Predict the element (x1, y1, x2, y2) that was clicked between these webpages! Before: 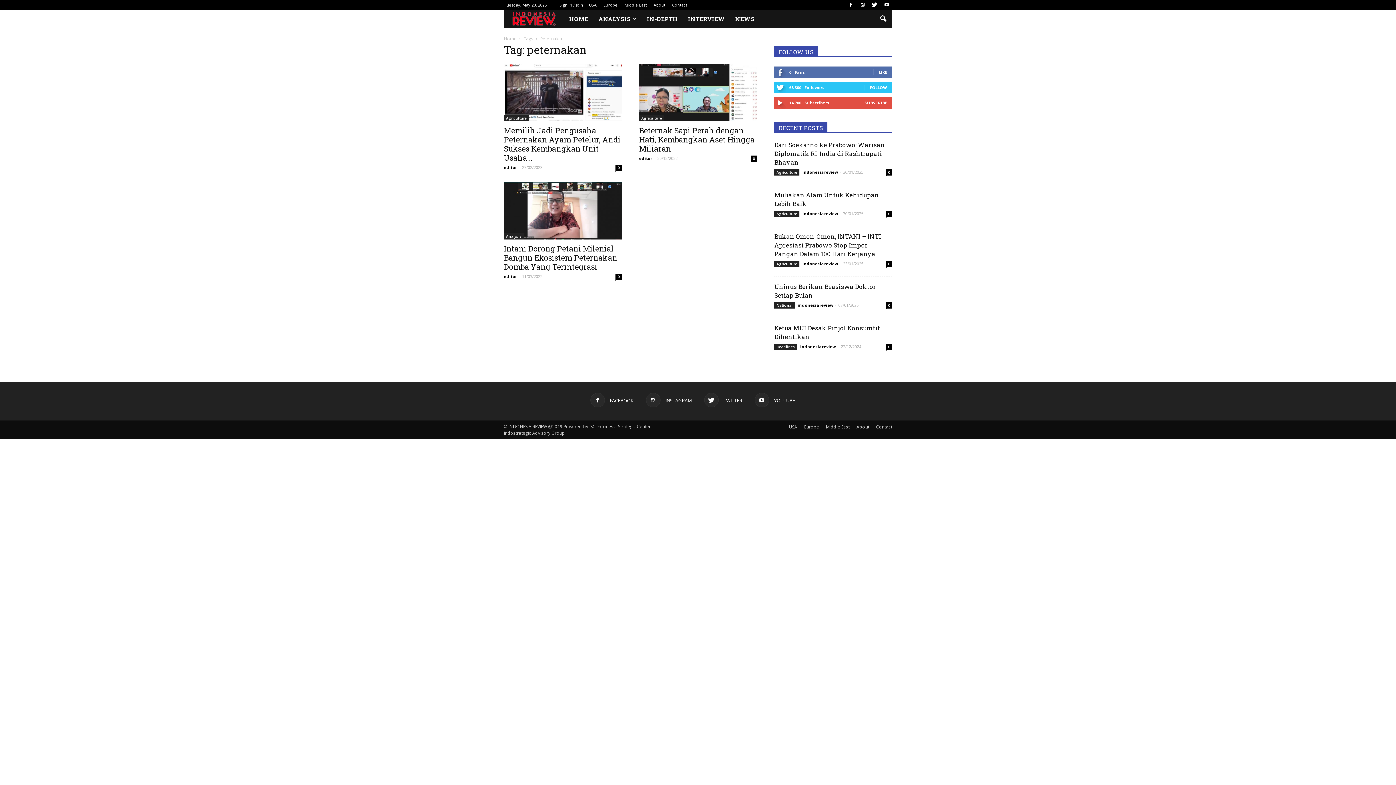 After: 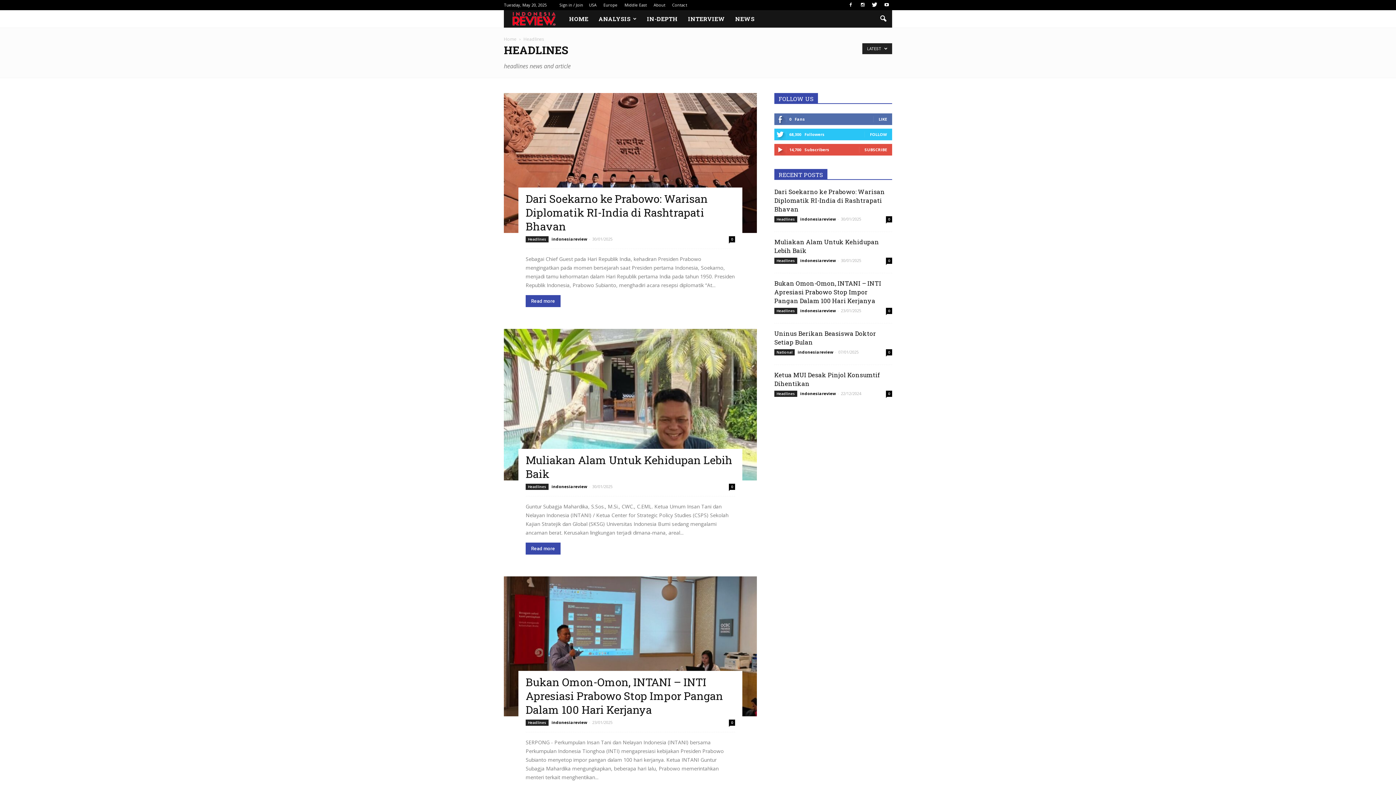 Action: bbox: (774, 344, 797, 350) label: Headlines